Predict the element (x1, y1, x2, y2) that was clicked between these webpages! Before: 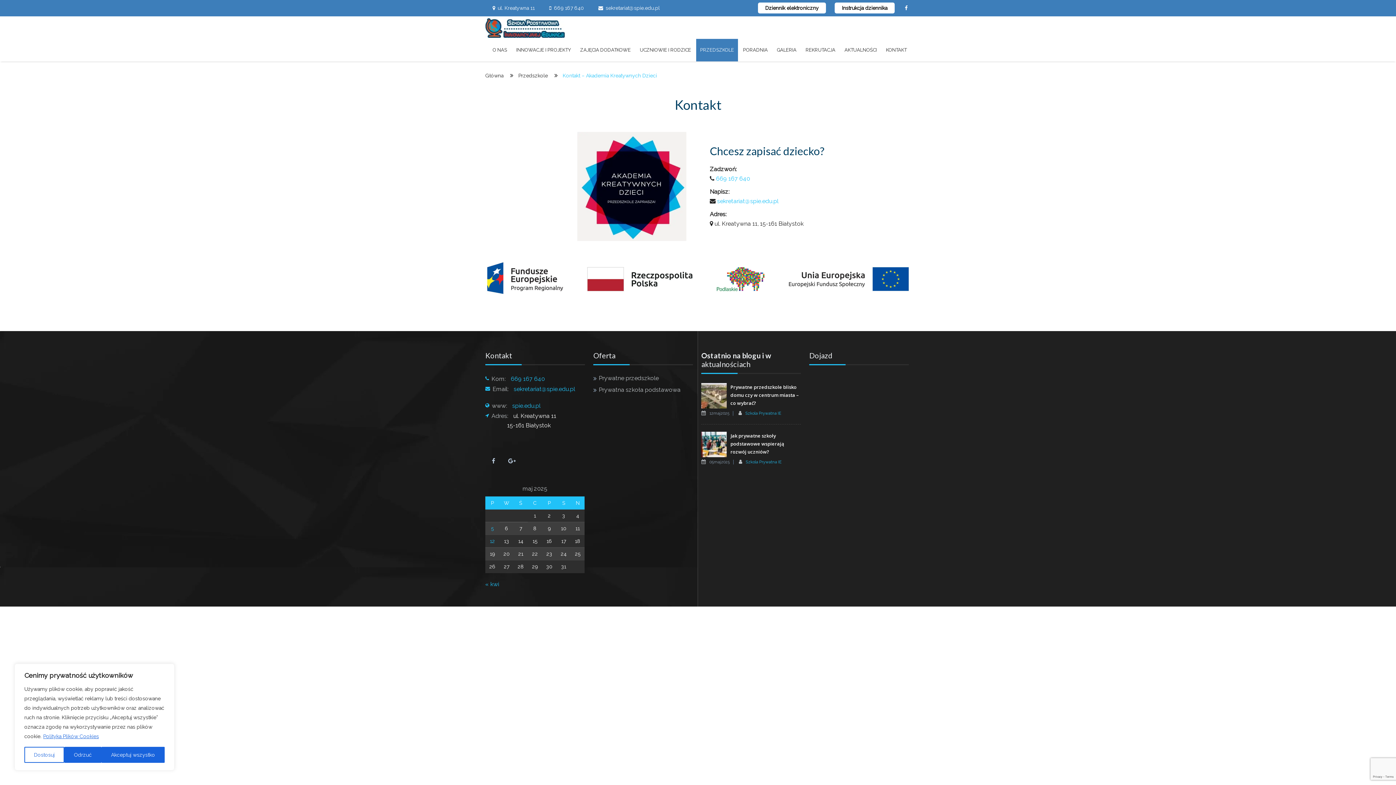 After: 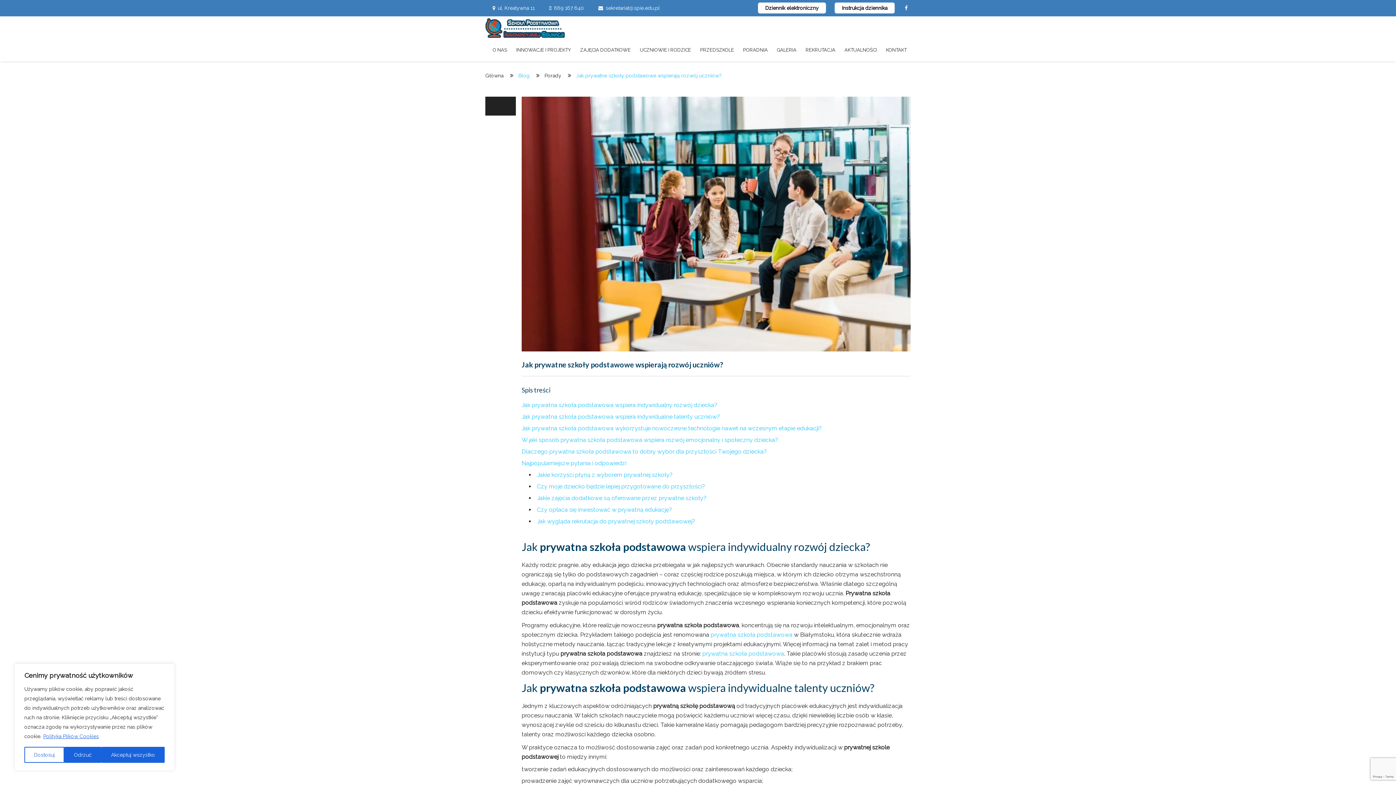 Action: bbox: (730, 432, 784, 455) label: Jak prywatne szkoły podstawowe wspierają rozwój uczniów?